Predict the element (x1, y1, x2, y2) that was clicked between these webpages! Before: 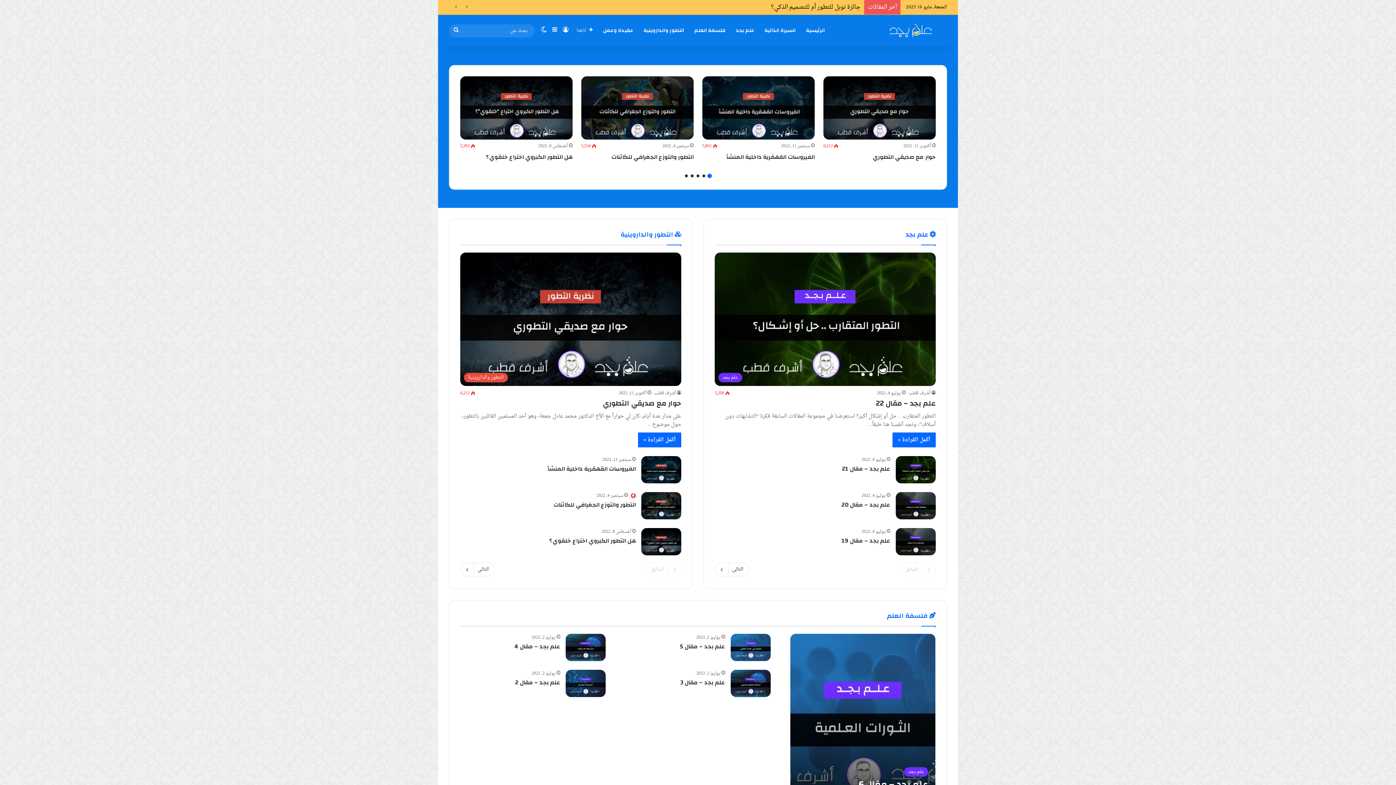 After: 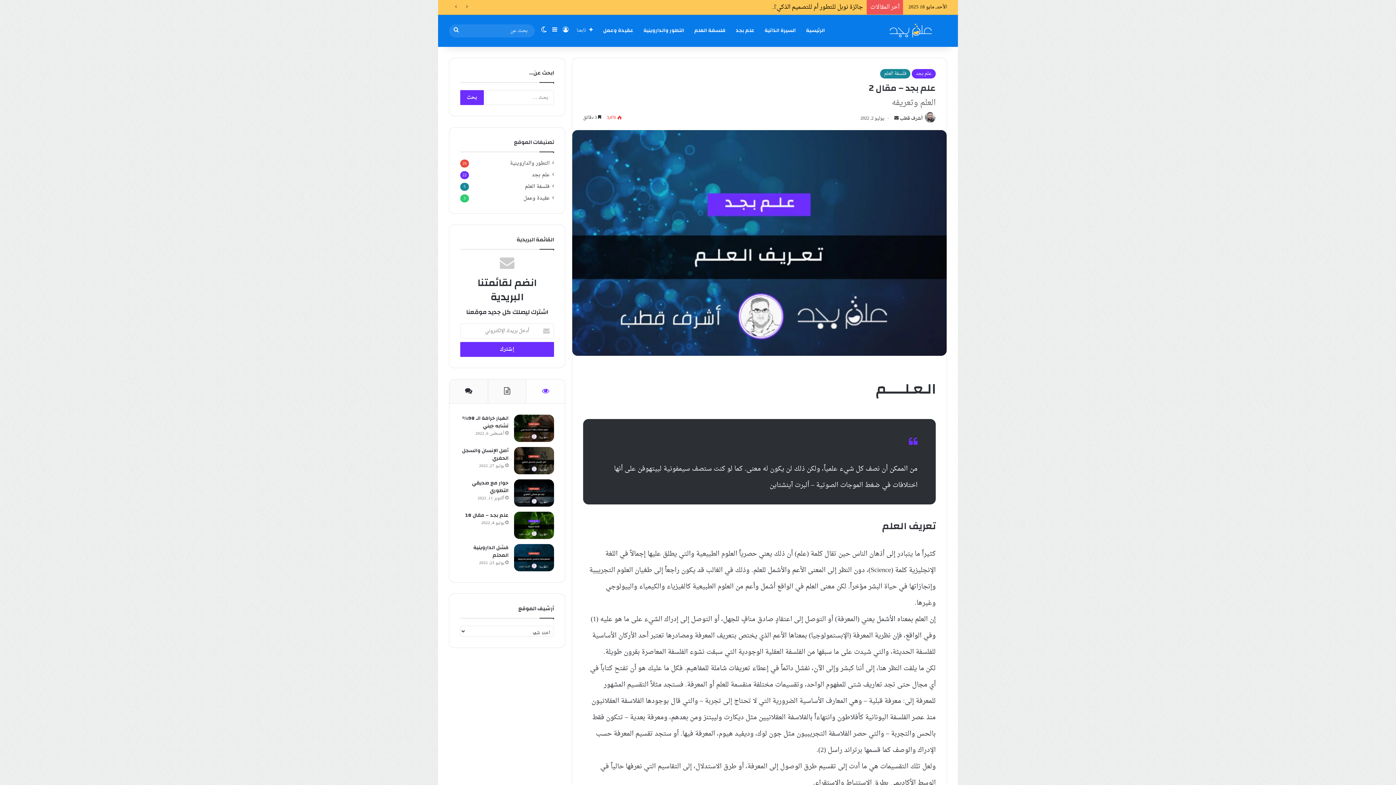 Action: bbox: (515, 677, 560, 688) label: علم بجد – مقال 2